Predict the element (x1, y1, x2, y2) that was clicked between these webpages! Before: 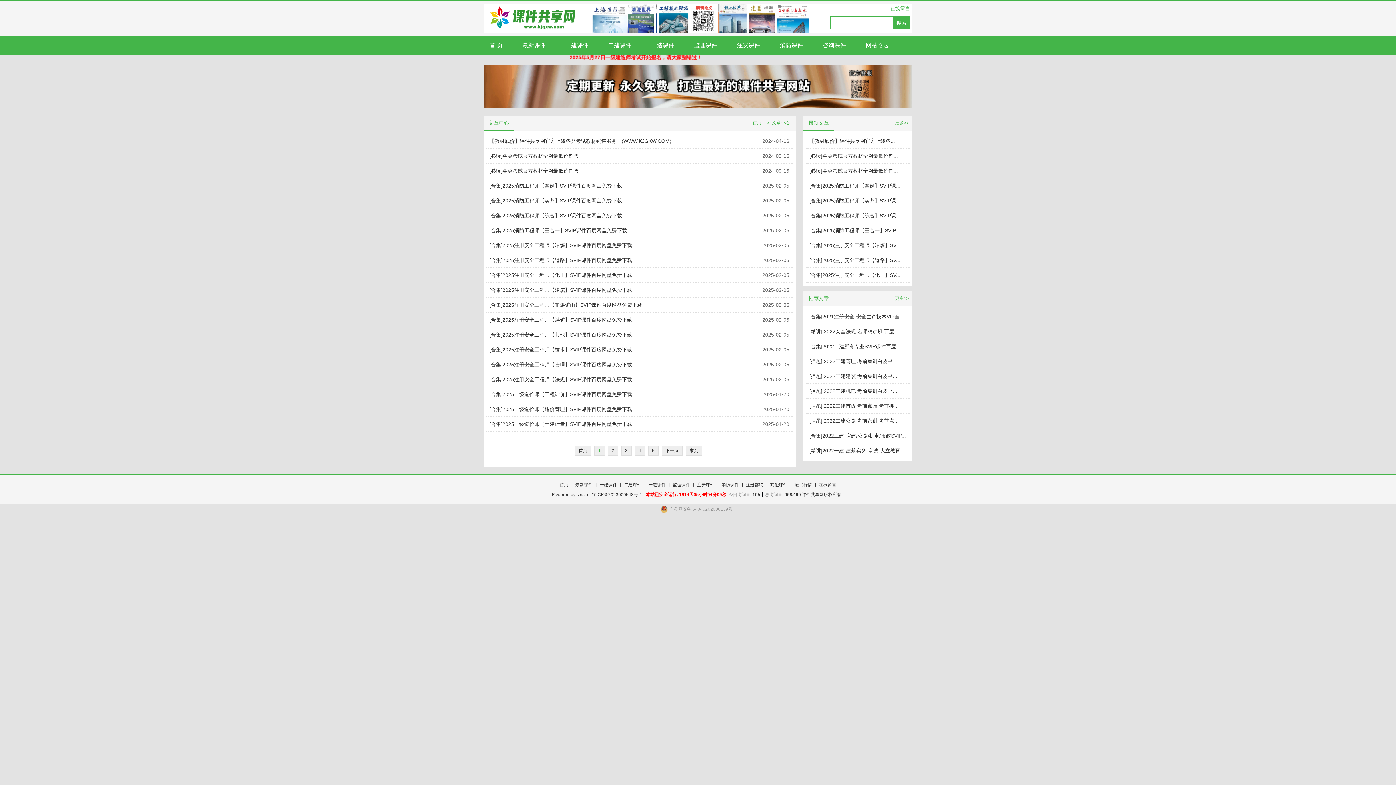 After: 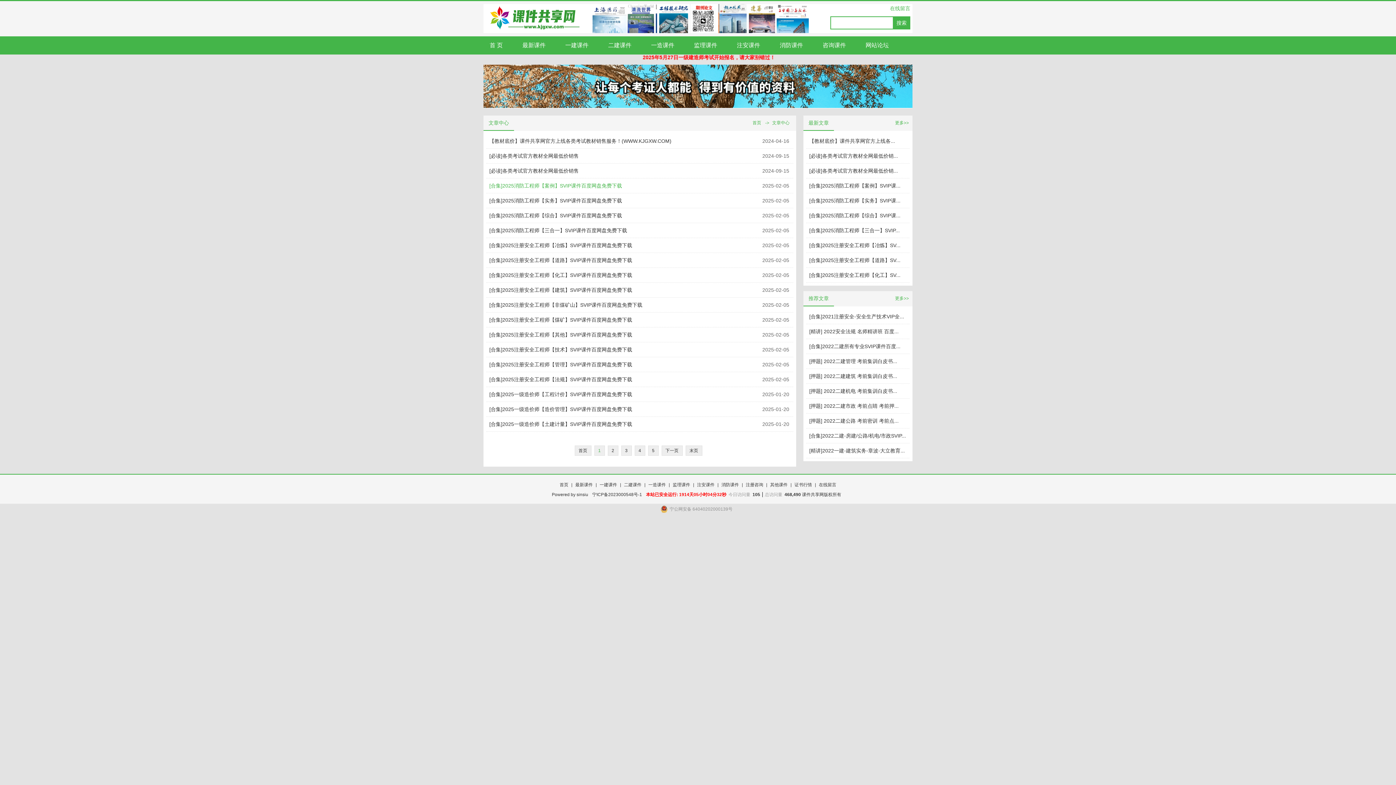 Action: label: [合集]2025消防工程师【案例】SVIP课件百度网盘免费下载 bbox: (489, 182, 622, 188)